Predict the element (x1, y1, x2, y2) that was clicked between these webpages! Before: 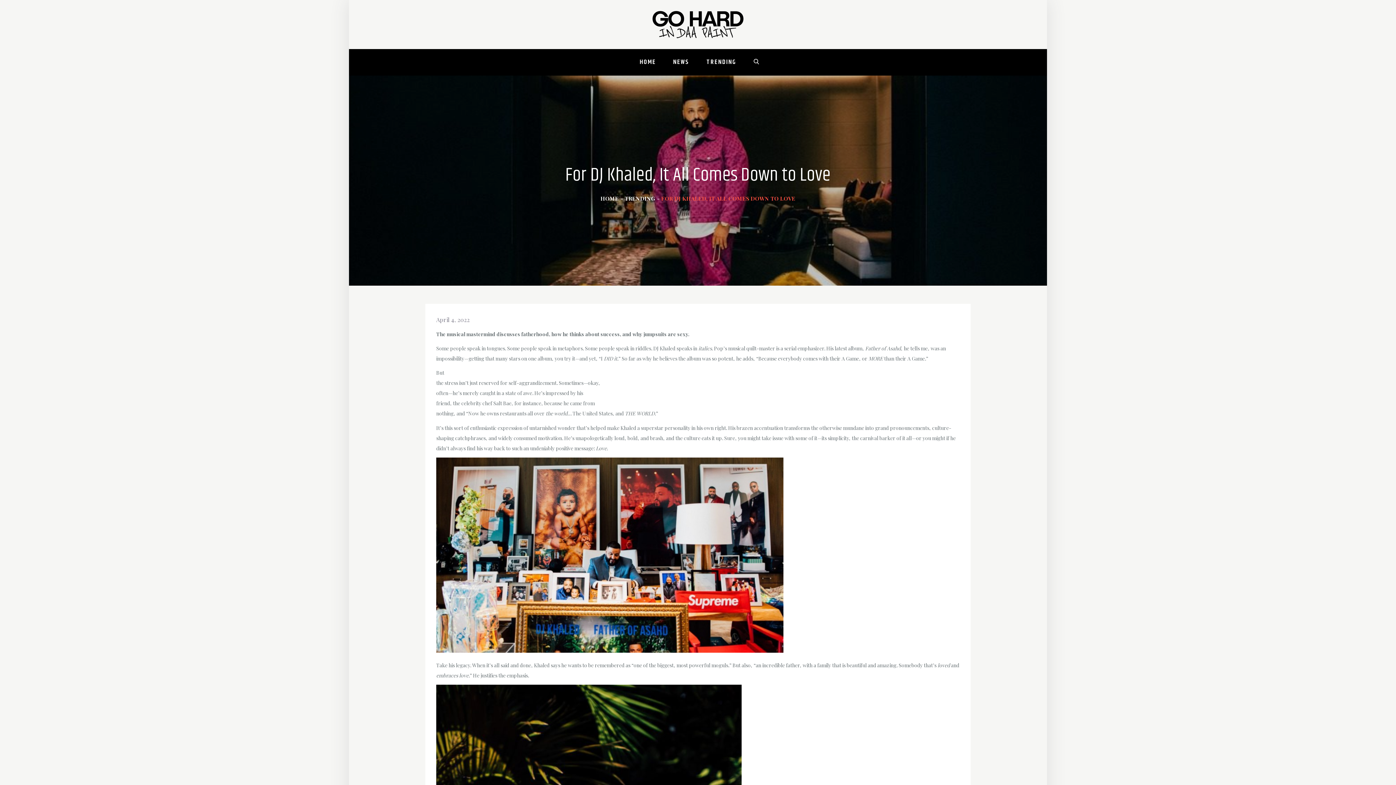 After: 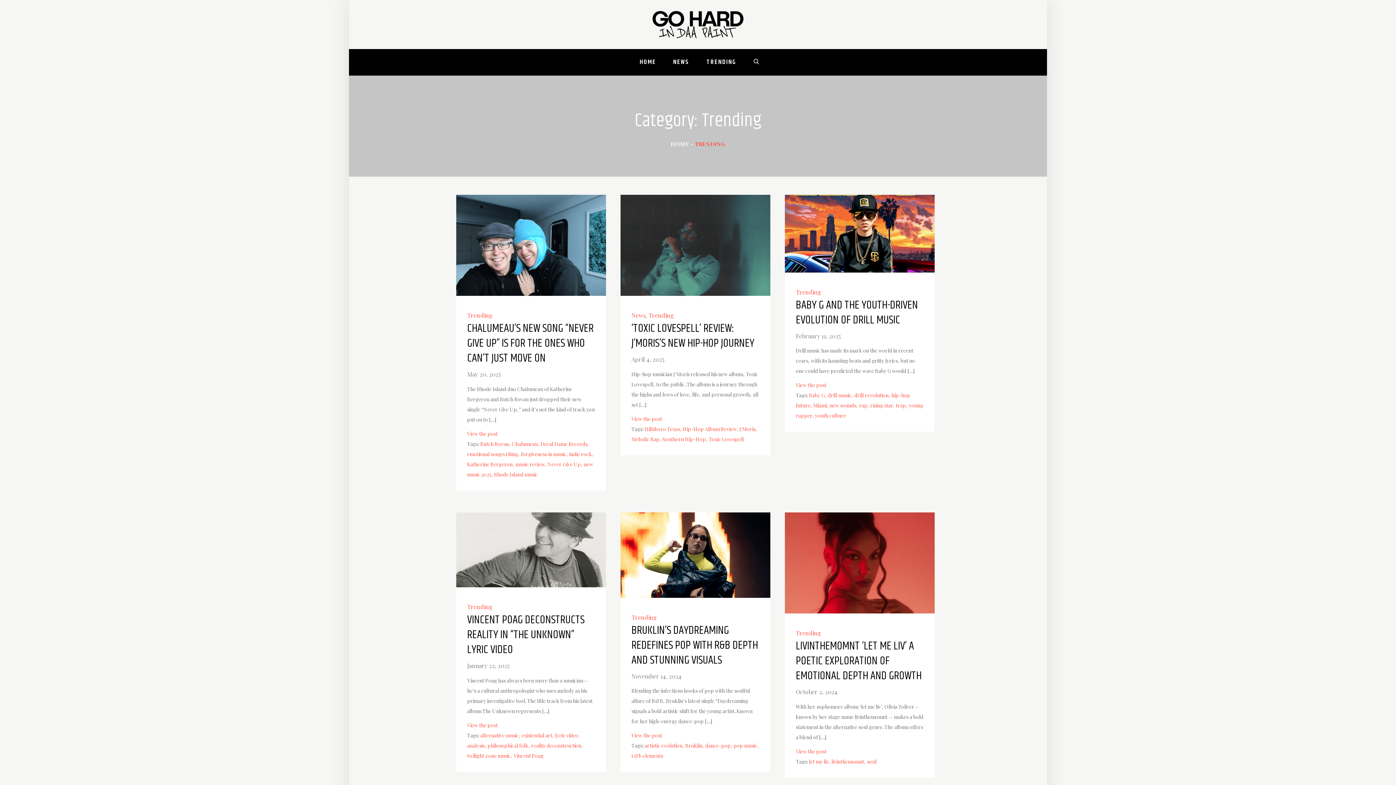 Action: label: TRENDING bbox: (625, 194, 655, 202)